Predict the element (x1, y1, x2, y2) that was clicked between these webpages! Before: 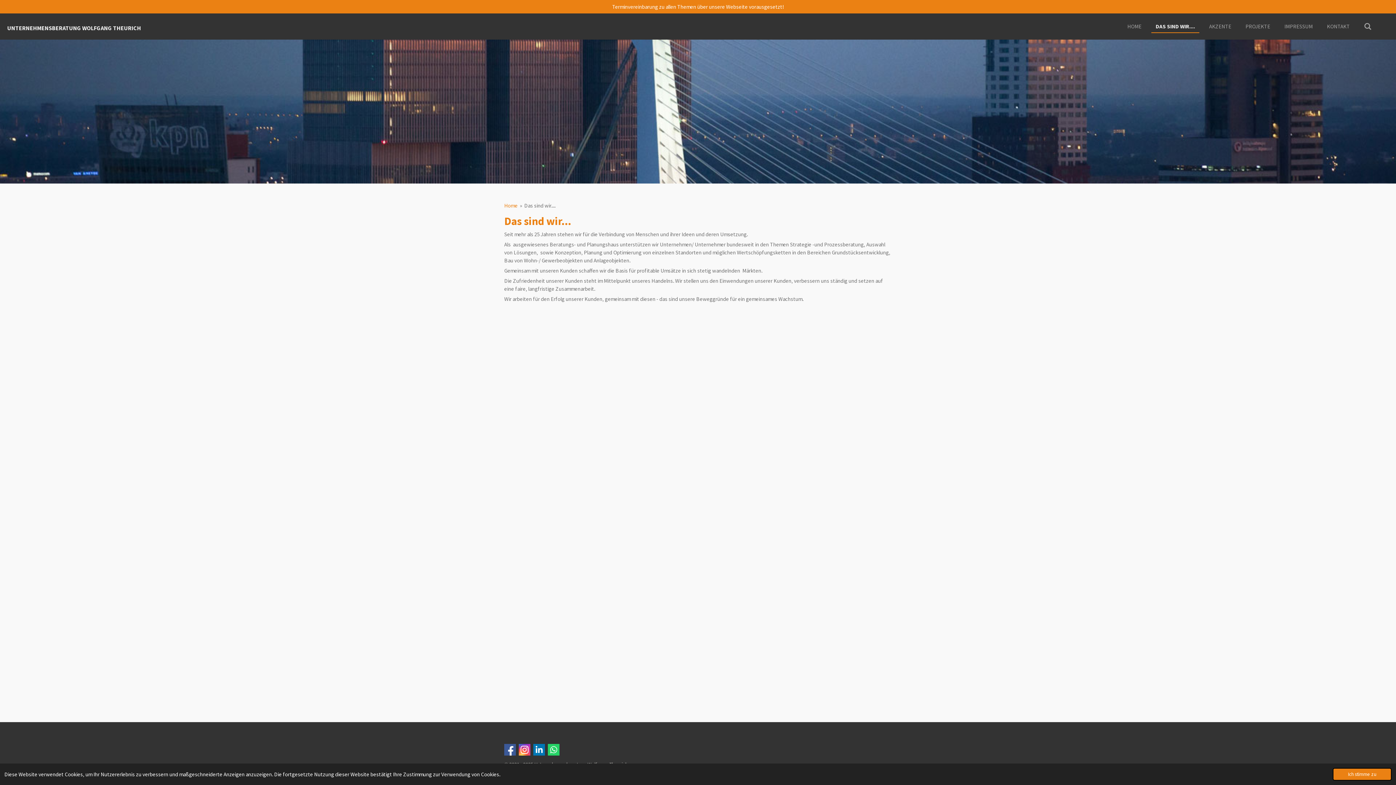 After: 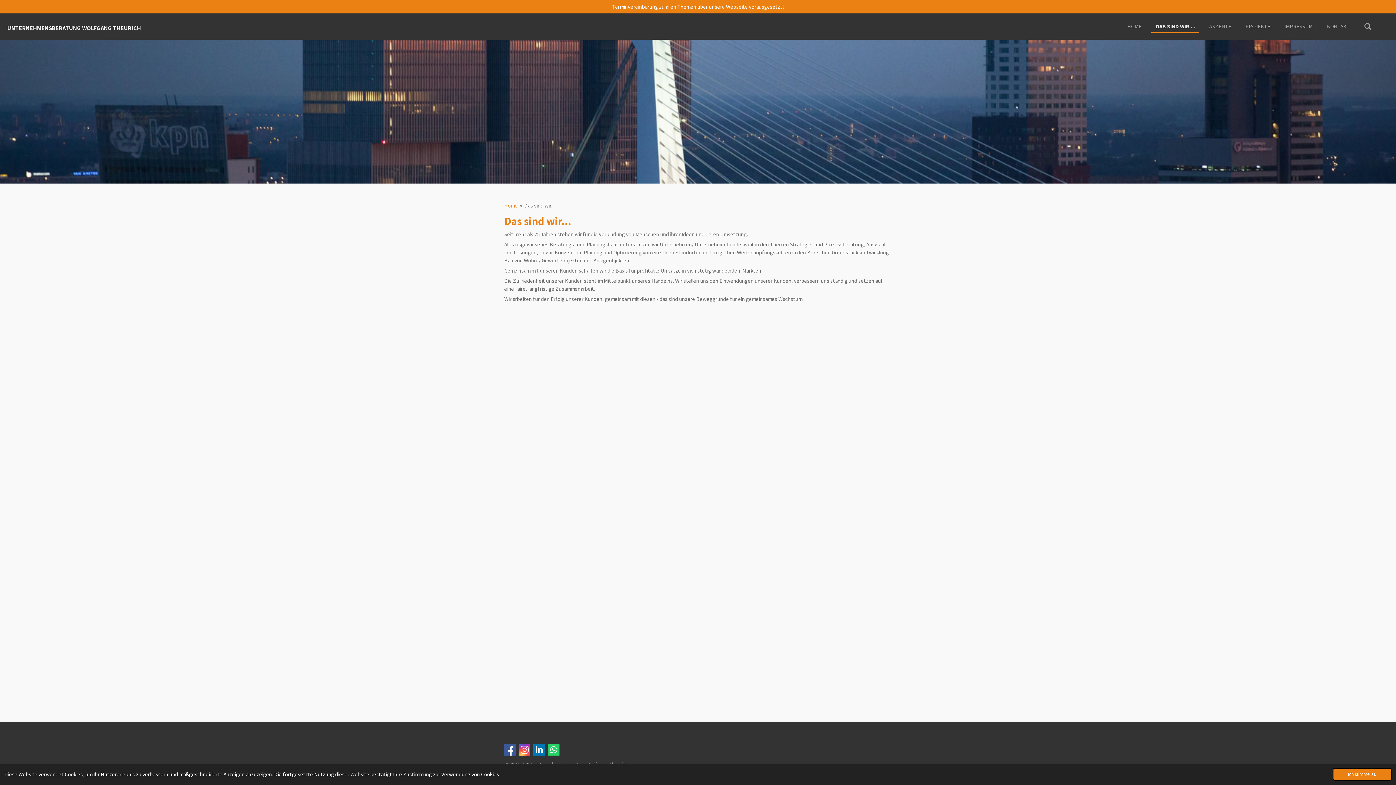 Action: bbox: (524, 202, 555, 208) label: Das sind wir....